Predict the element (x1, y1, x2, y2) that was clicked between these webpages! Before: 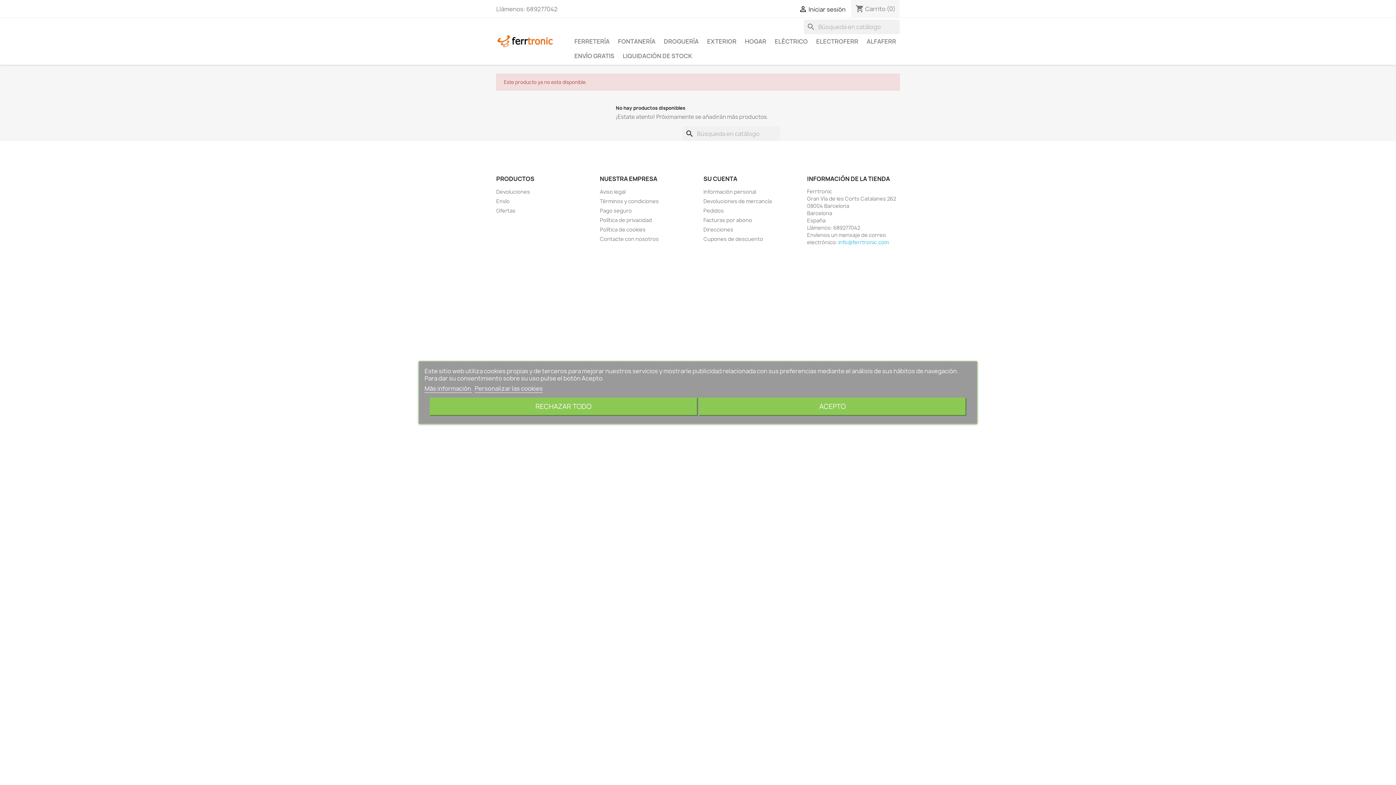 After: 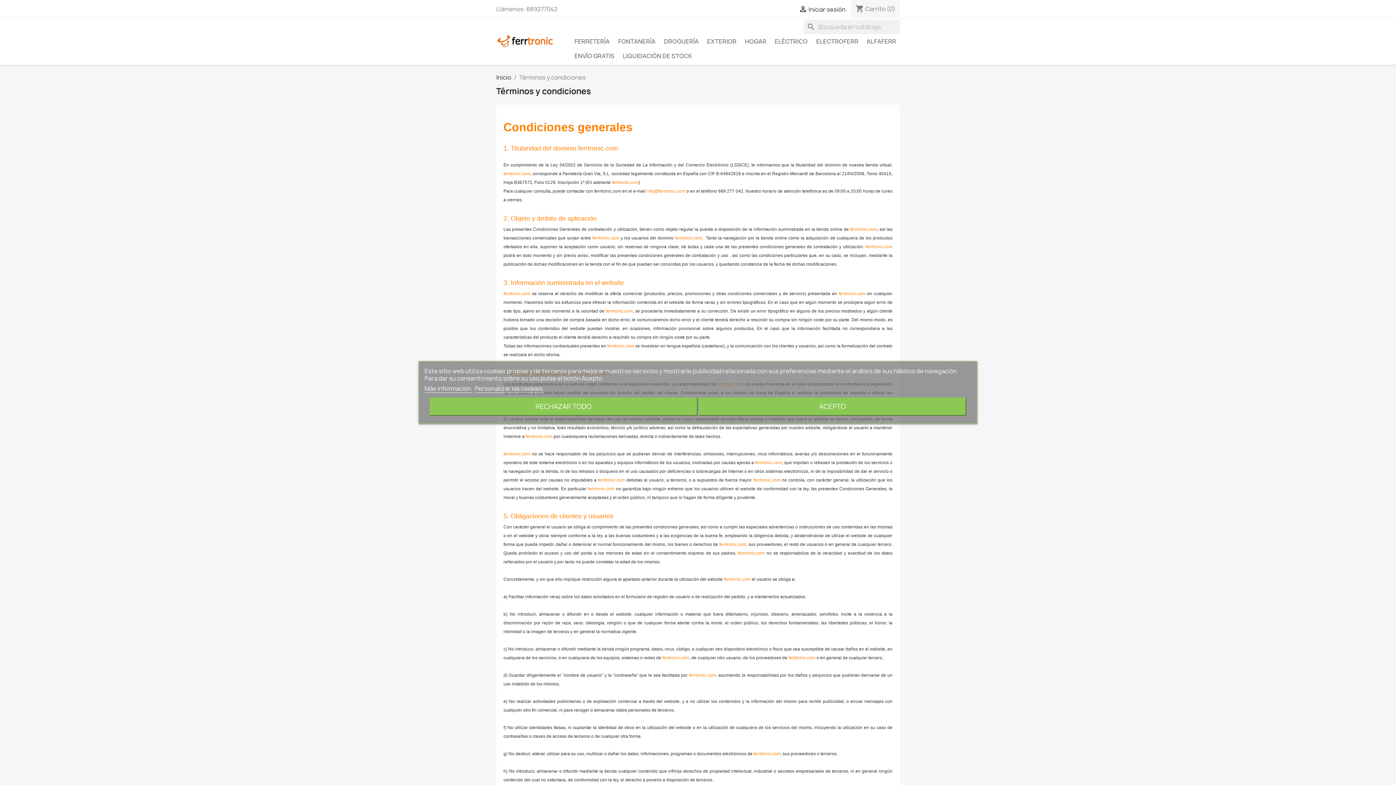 Action: label: Términos y condiciones bbox: (600, 197, 658, 204)